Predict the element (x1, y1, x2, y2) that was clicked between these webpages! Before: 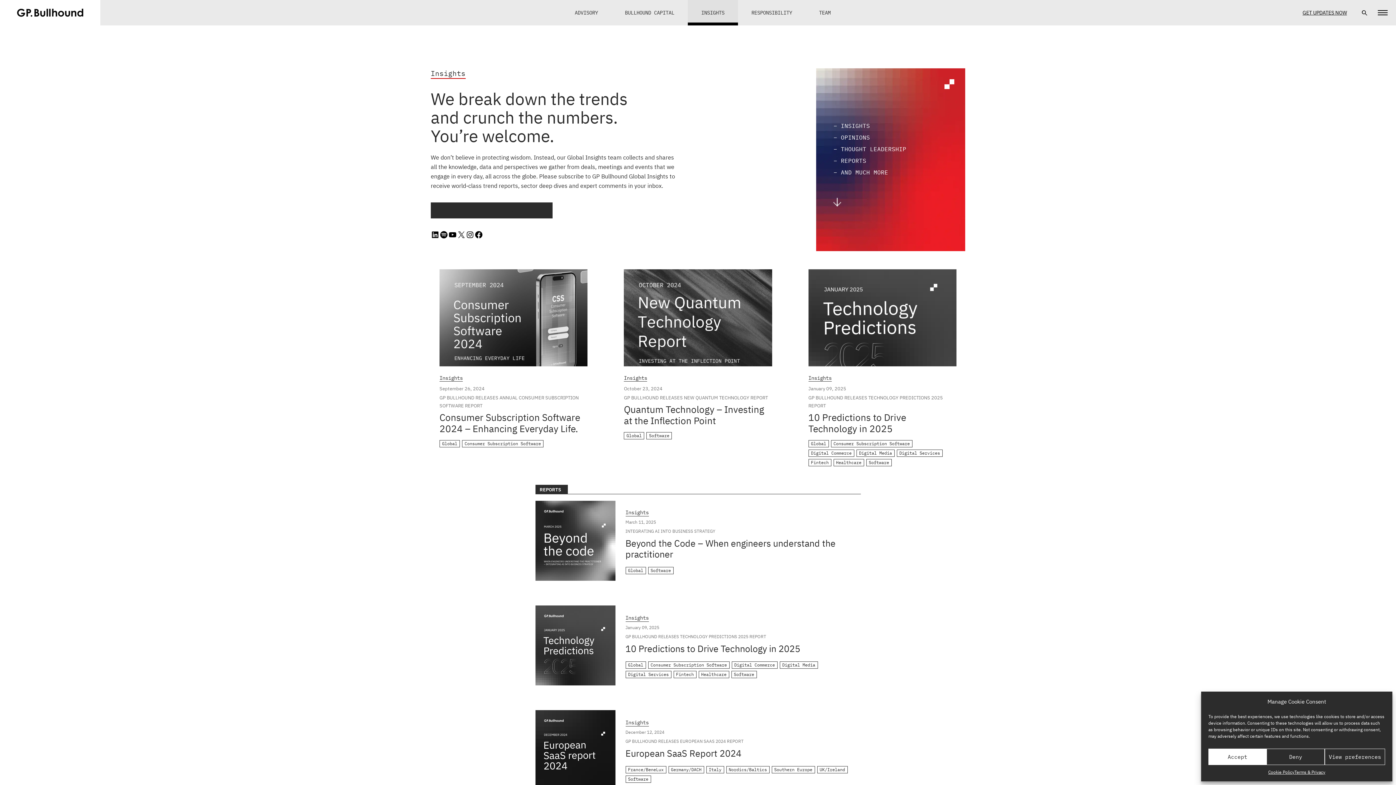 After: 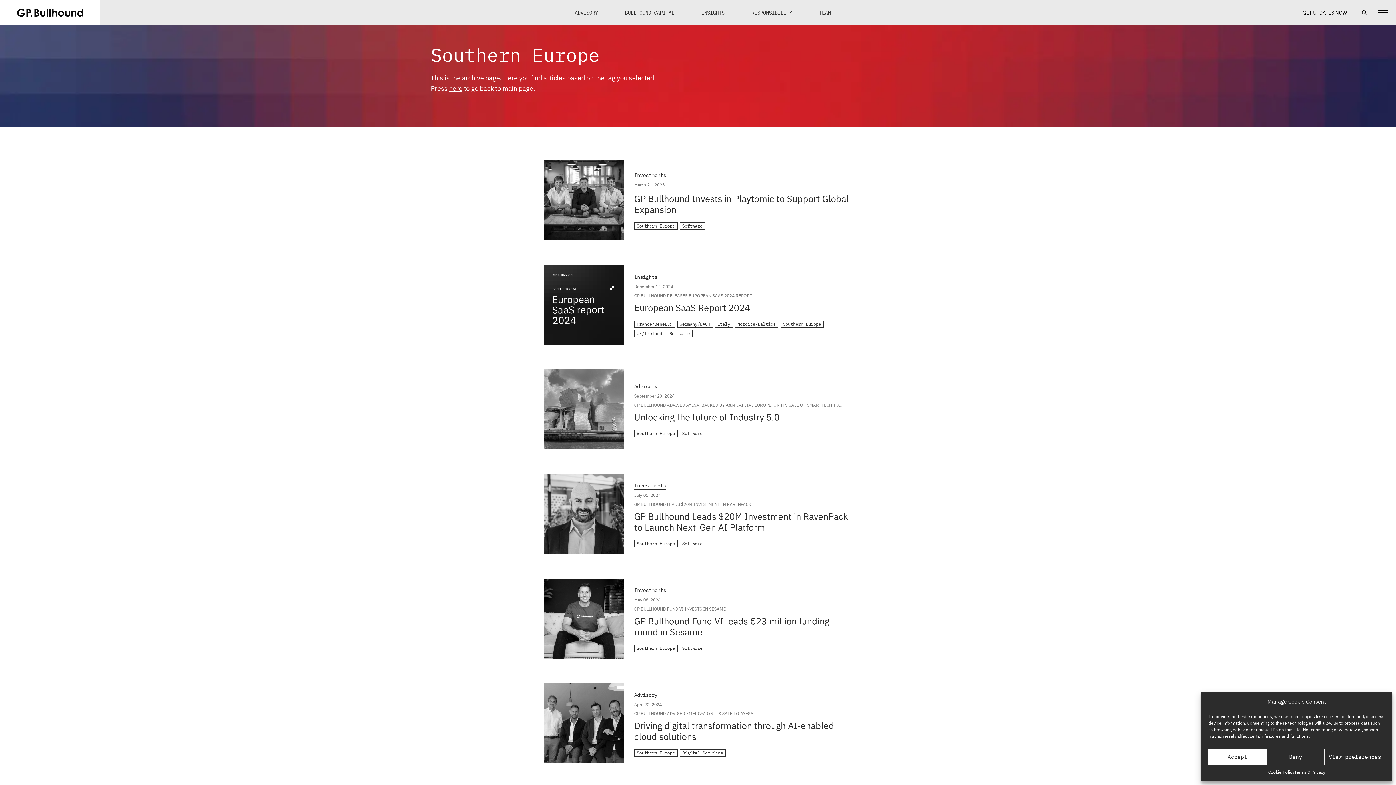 Action: label: Southern Europe bbox: (771, 766, 815, 773)